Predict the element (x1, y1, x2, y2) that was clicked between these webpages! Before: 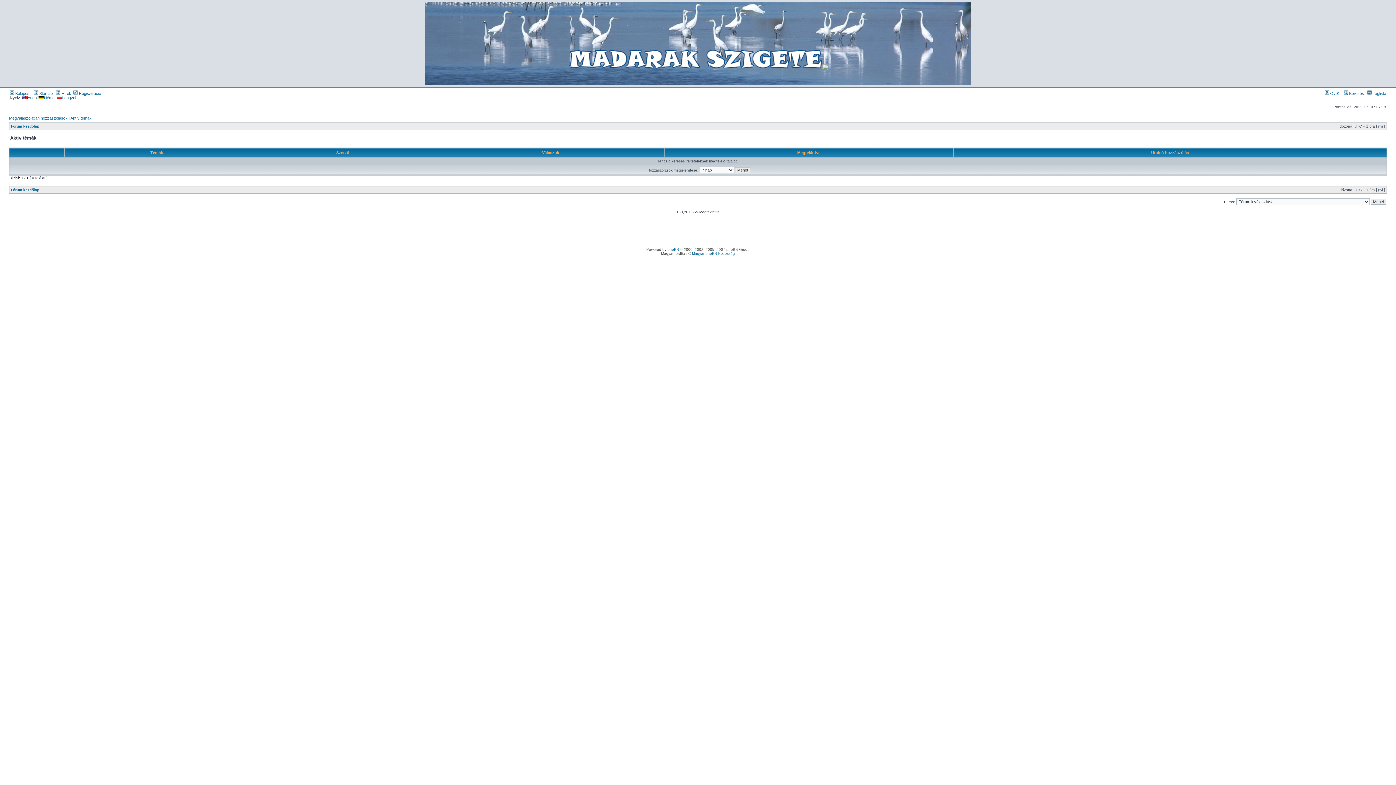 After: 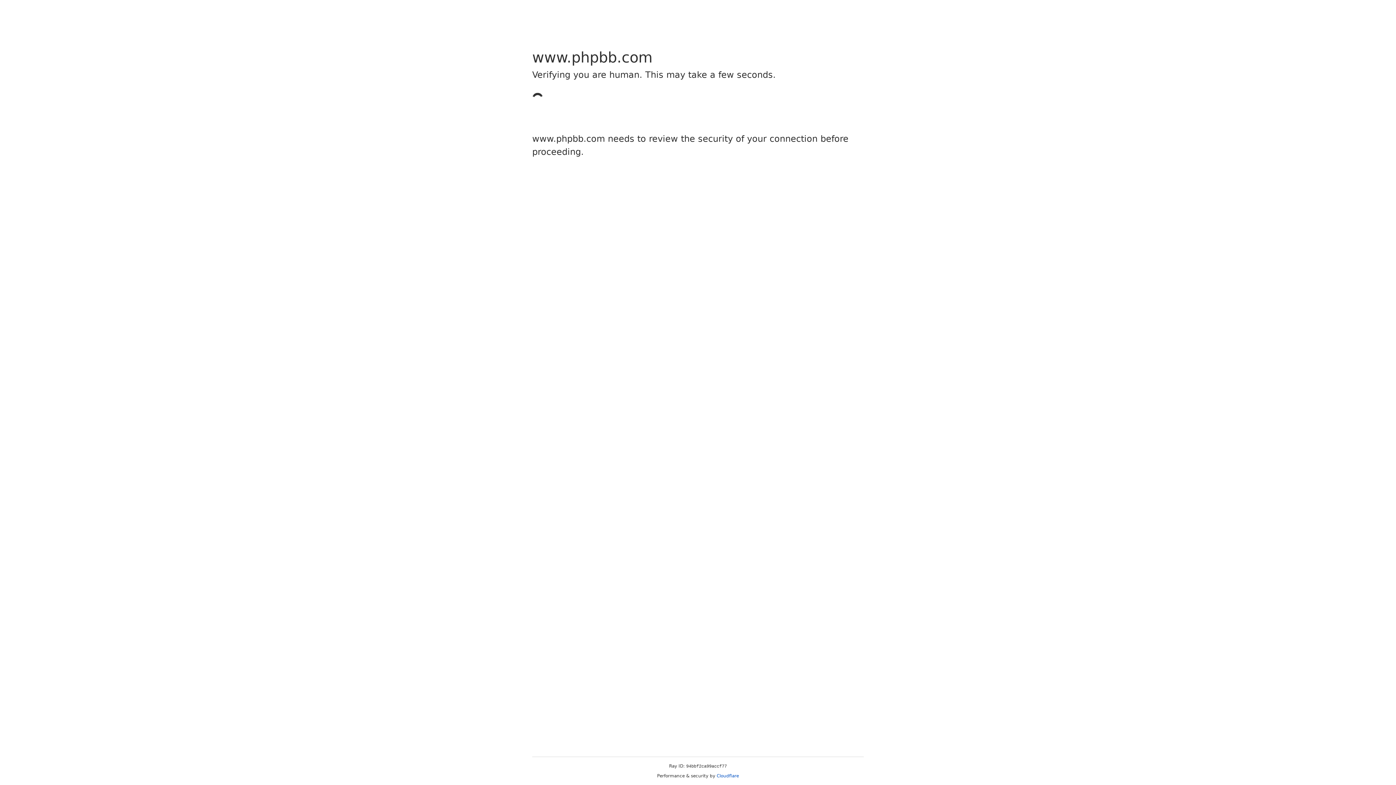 Action: label: phpBB bbox: (667, 247, 679, 251)